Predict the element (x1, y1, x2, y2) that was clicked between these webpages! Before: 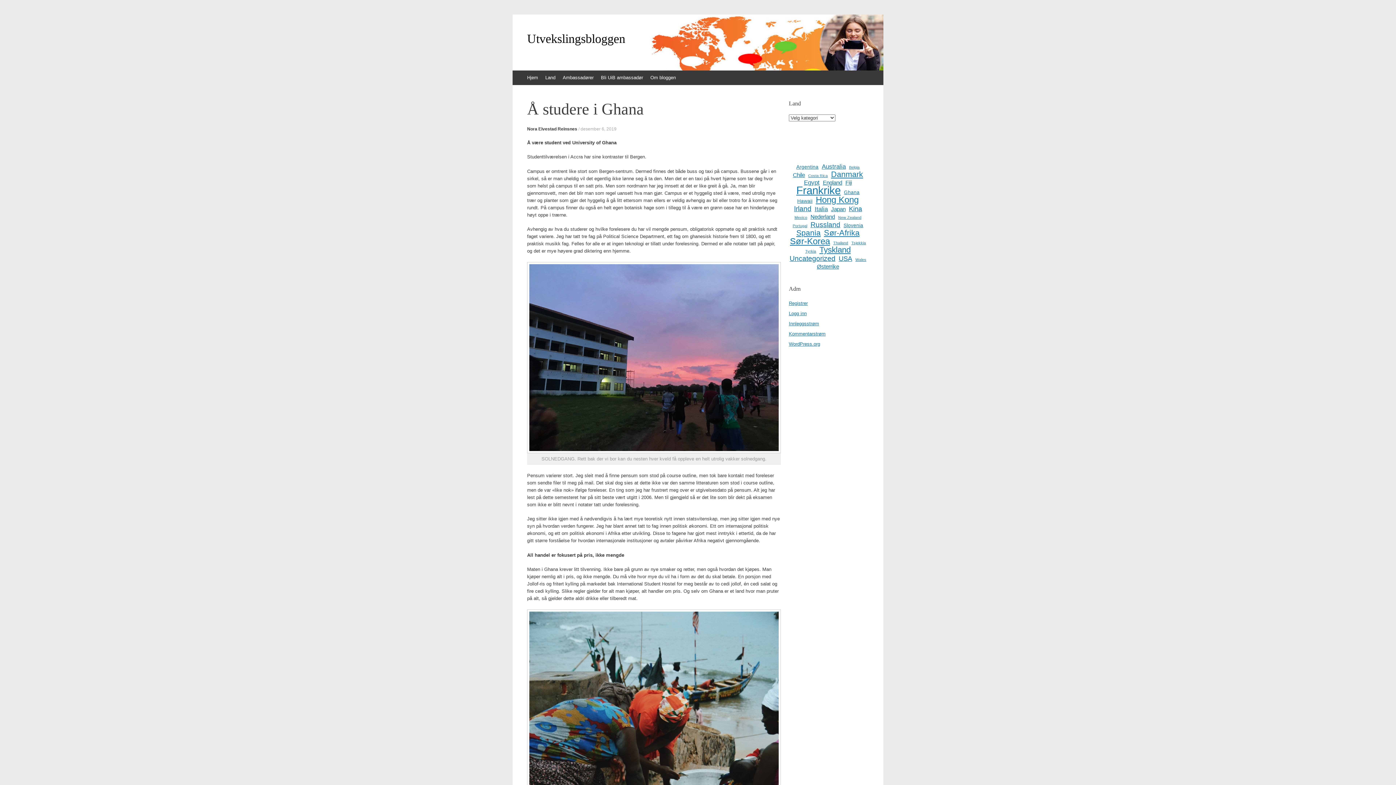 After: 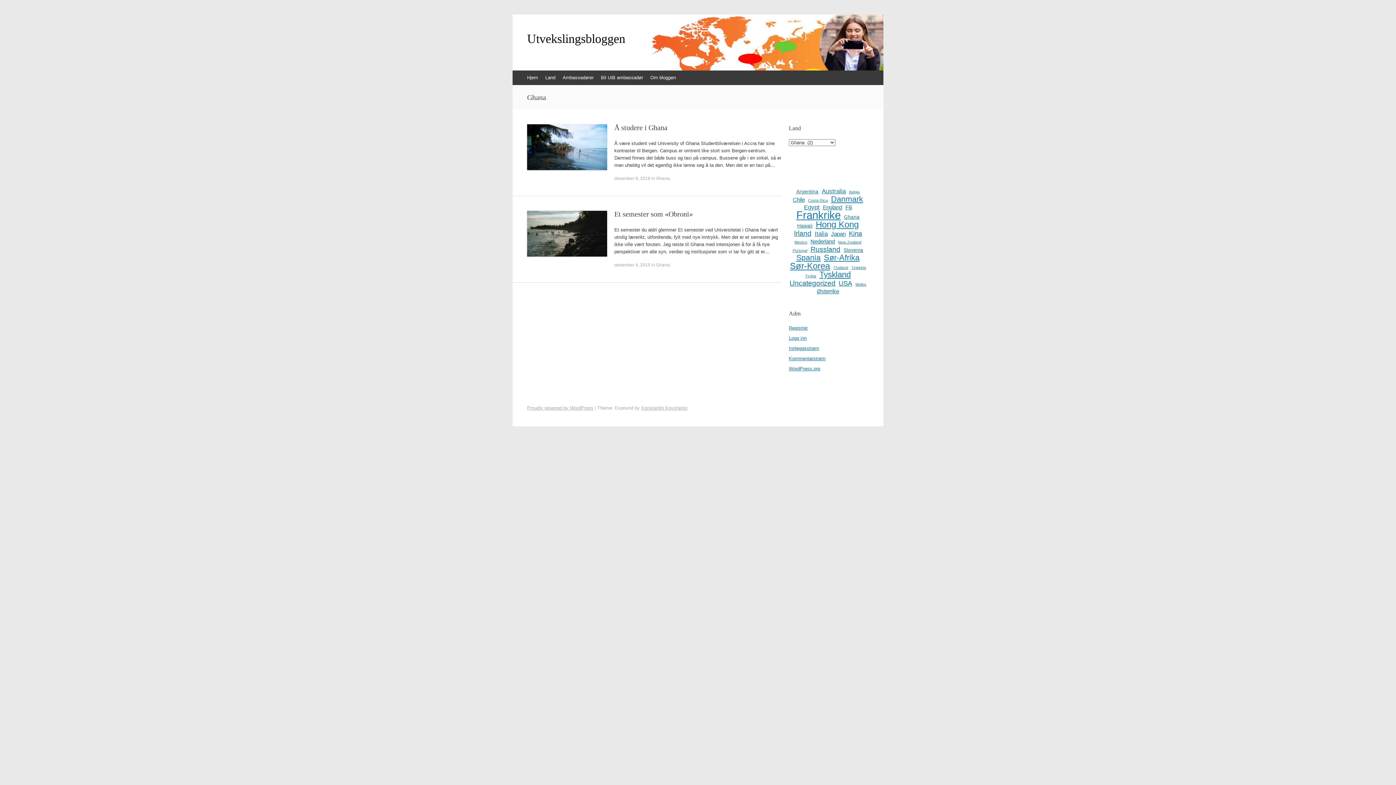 Action: bbox: (844, 189, 859, 196) label: Ghana (2 elementer)